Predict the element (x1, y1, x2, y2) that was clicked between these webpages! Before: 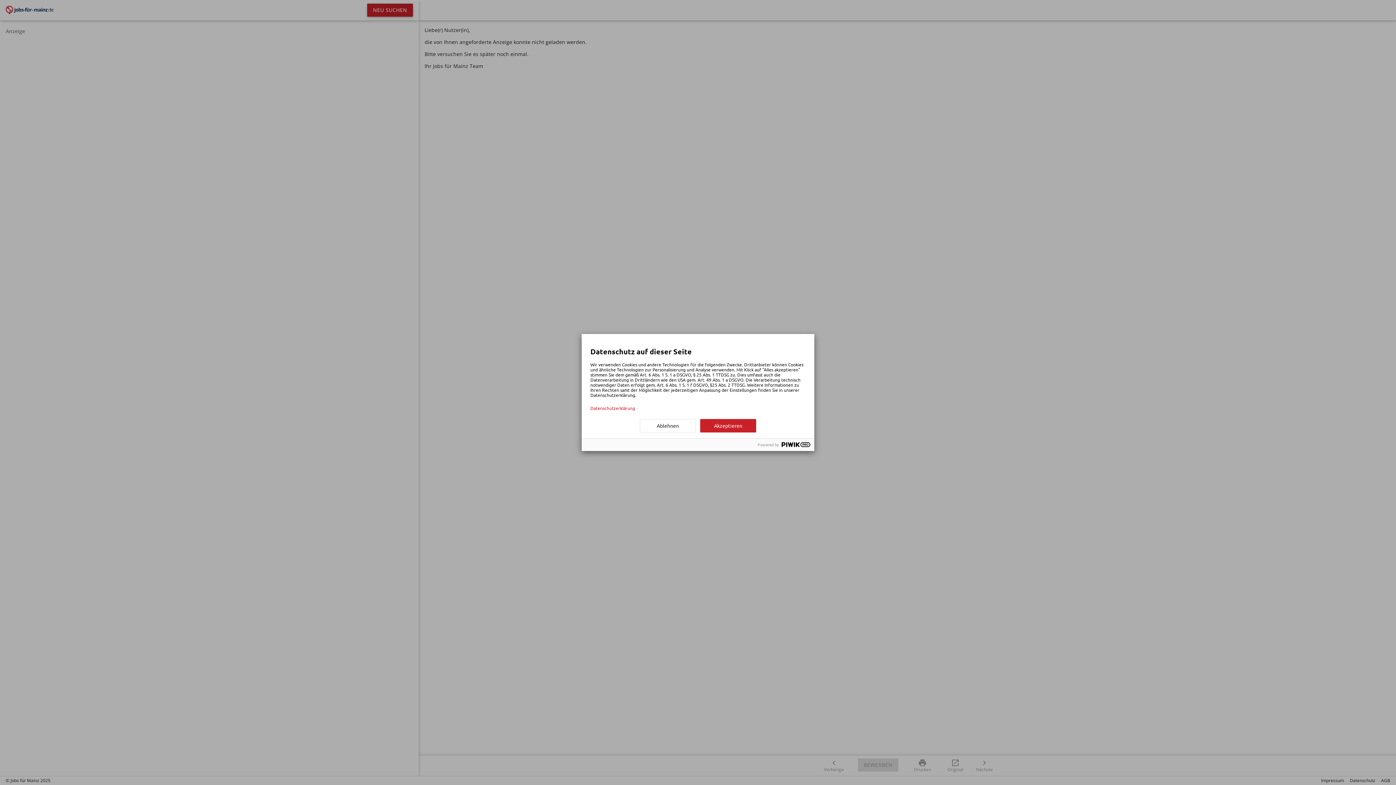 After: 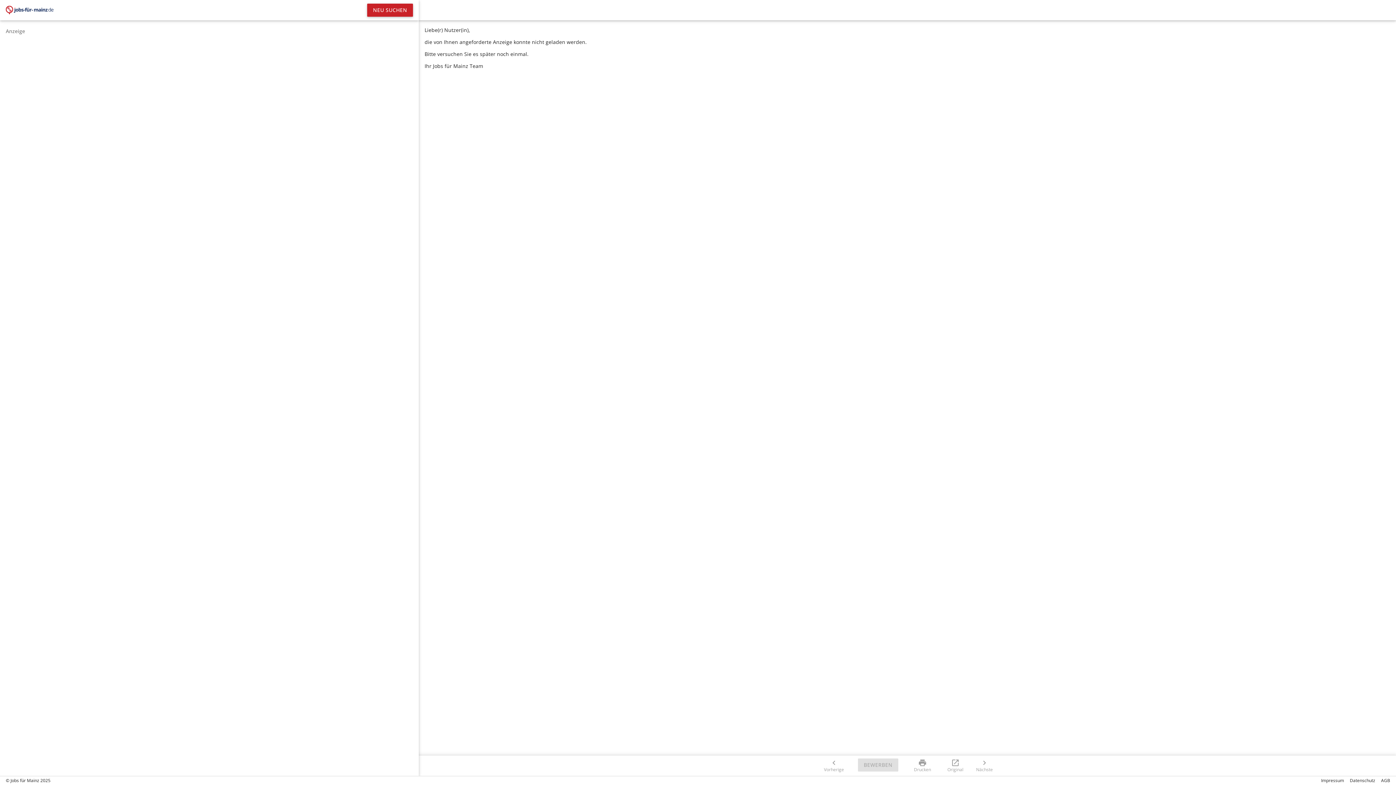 Action: label: Akzeptieren bbox: (700, 419, 756, 432)